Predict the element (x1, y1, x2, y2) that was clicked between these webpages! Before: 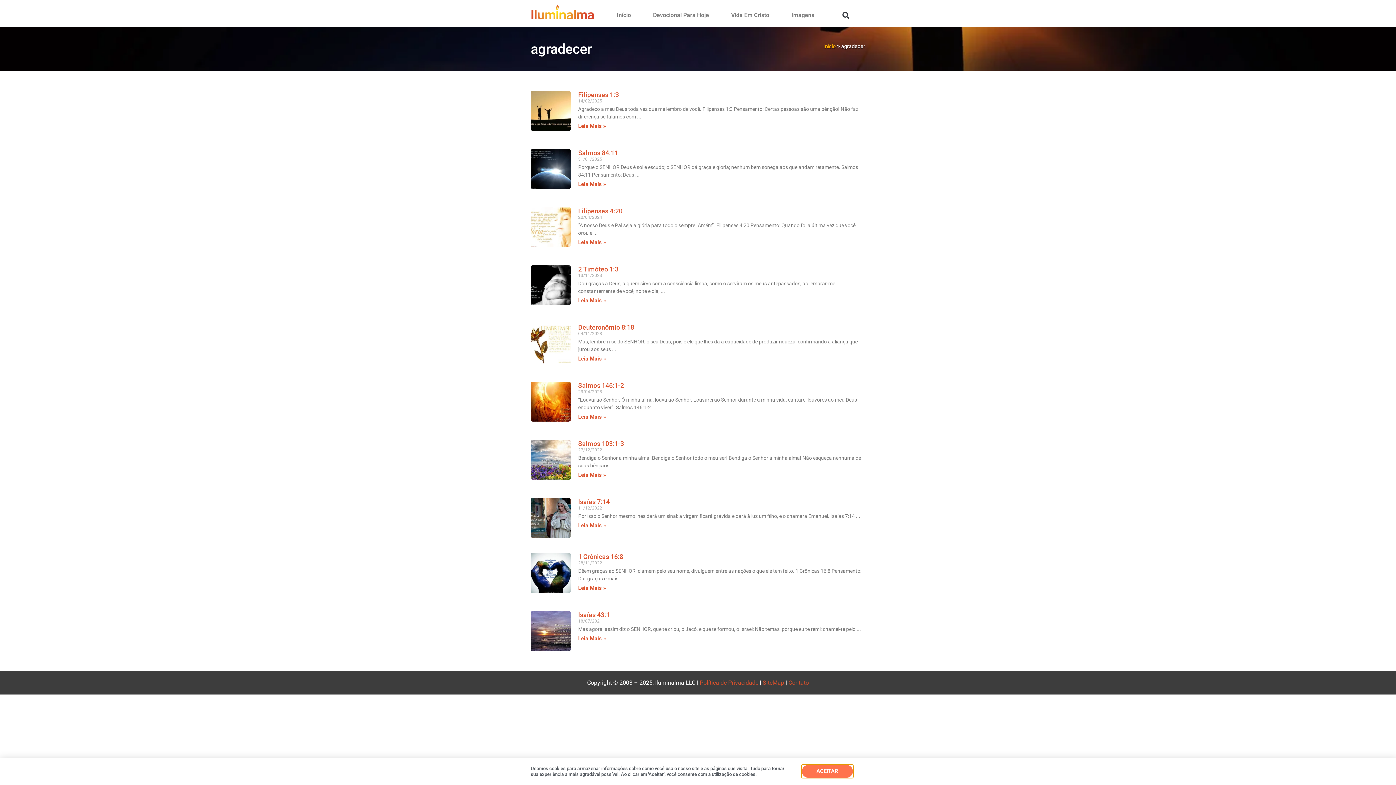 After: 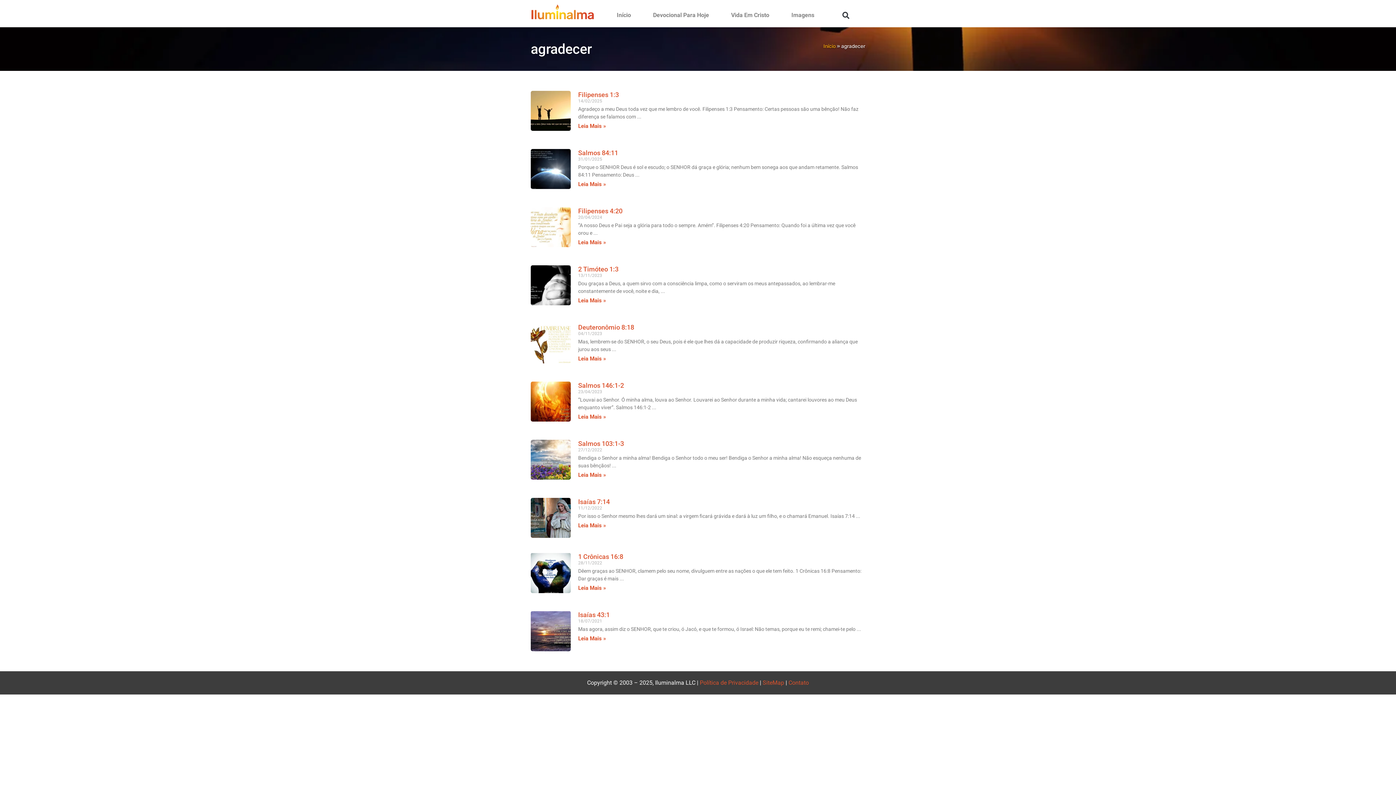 Action: label: ACEITAR bbox: (802, 767, 853, 780)